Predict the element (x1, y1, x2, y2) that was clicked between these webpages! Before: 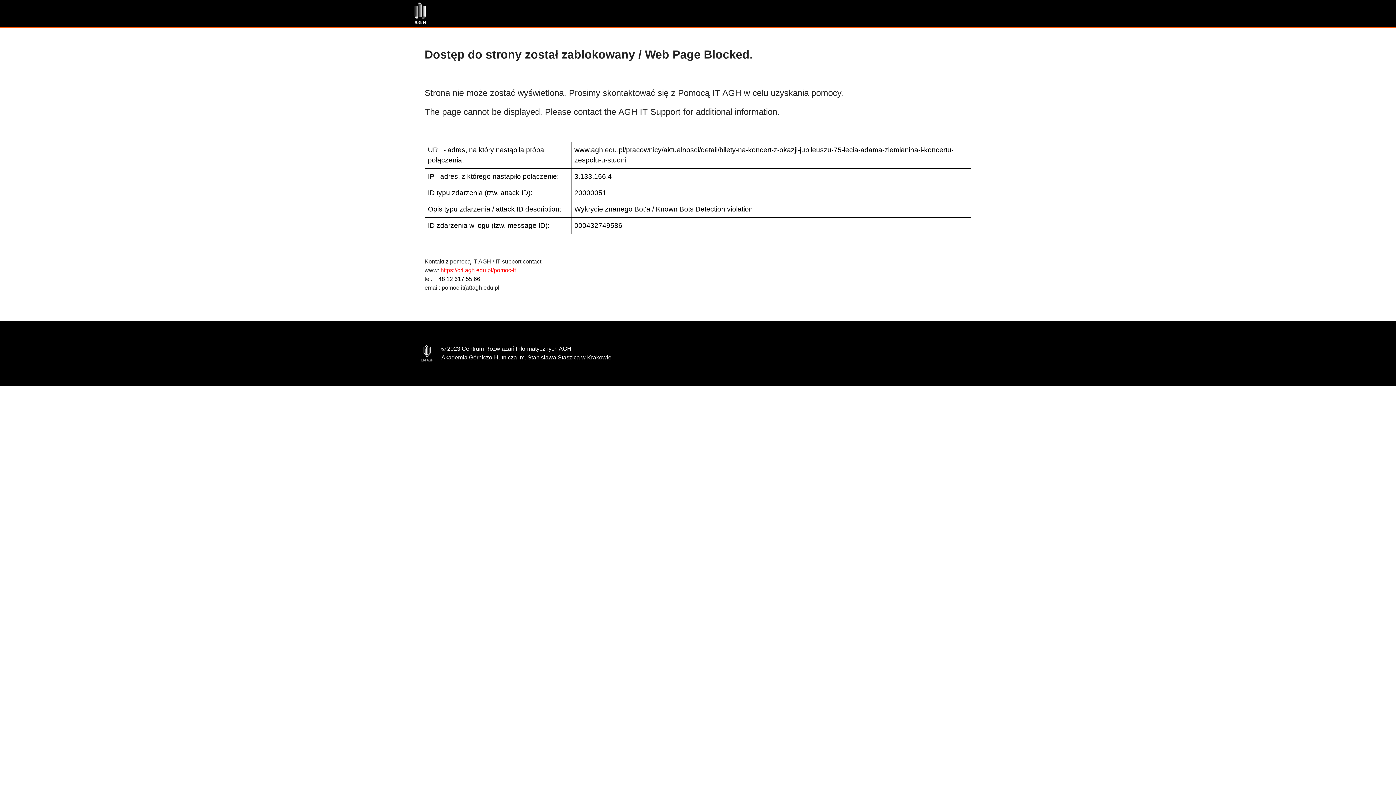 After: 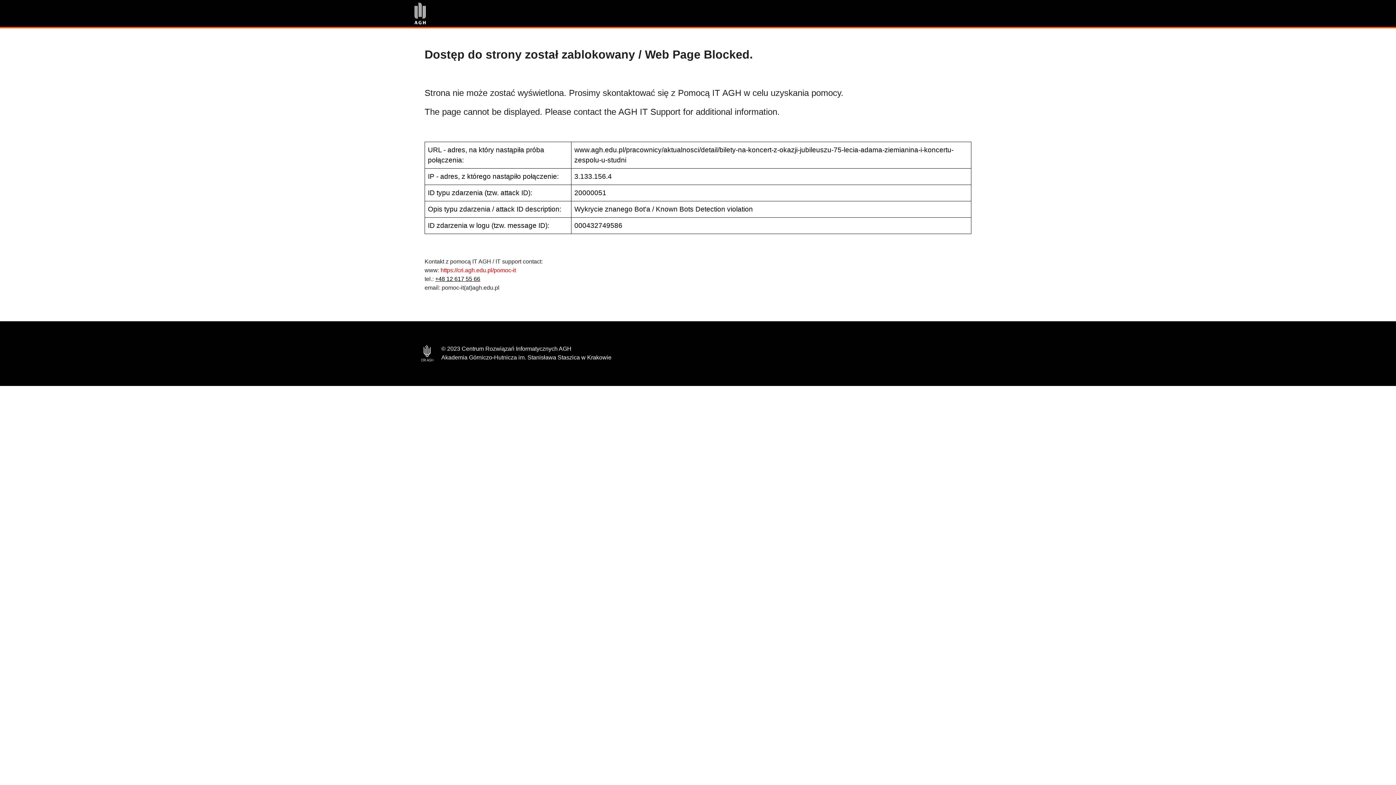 Action: label: +48 12 617 55 66 bbox: (435, 276, 480, 282)